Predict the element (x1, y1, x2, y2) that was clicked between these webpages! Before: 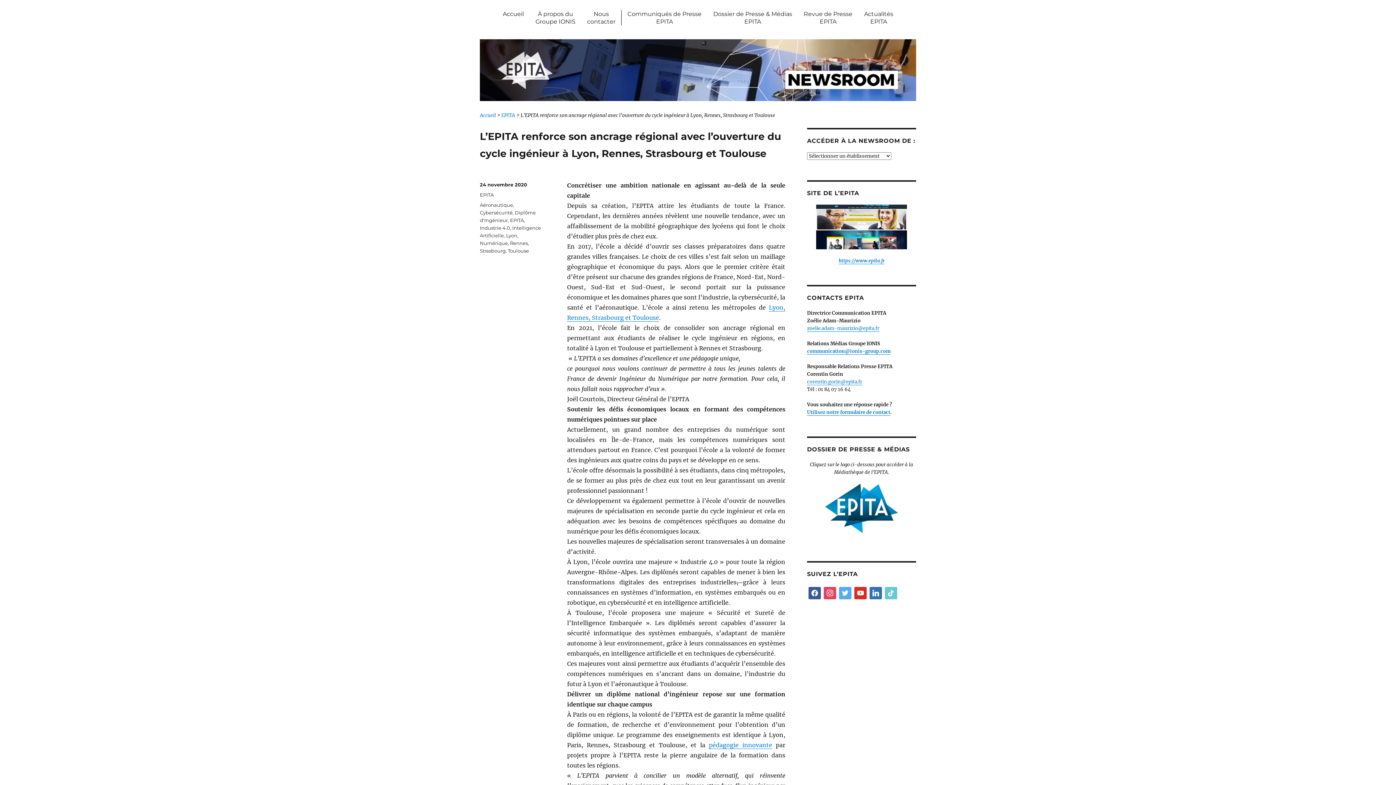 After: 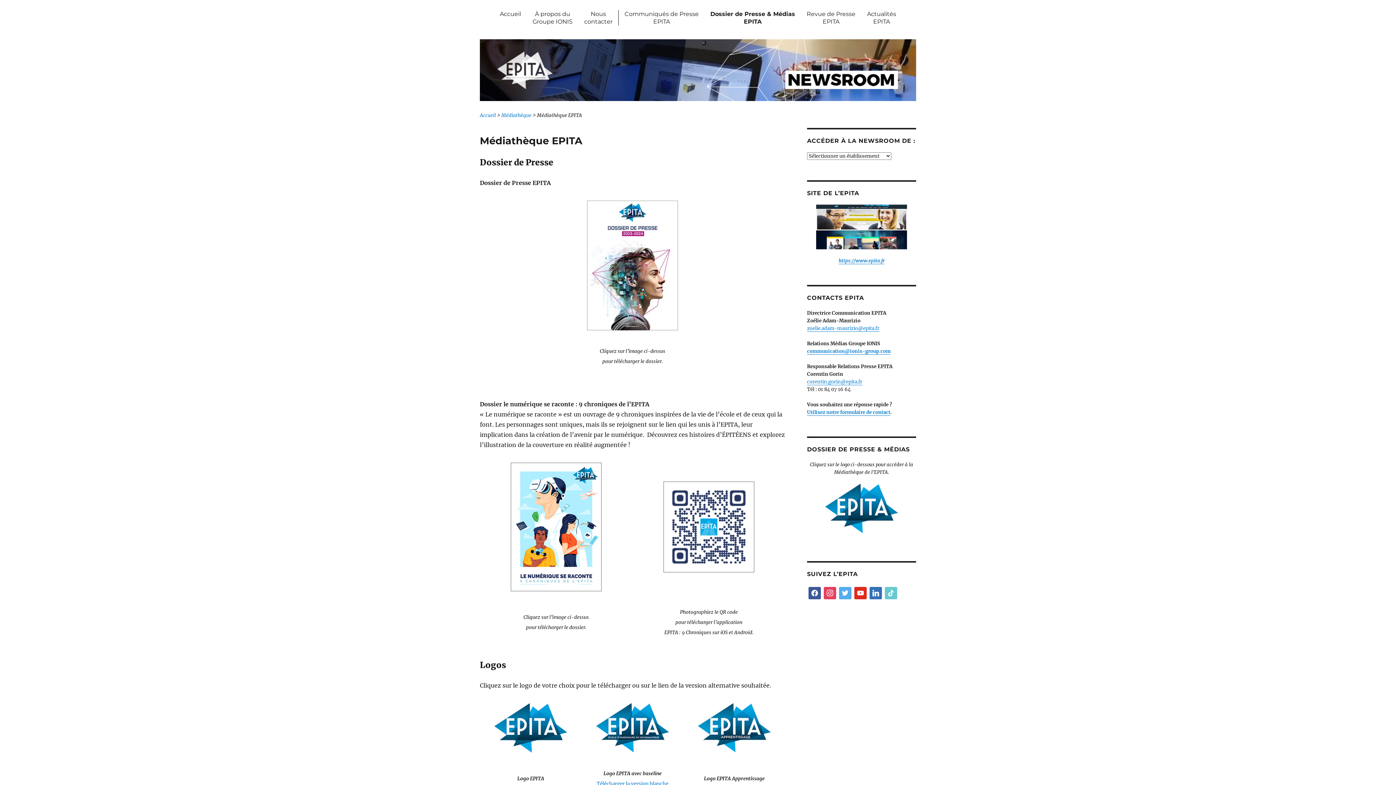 Action: bbox: (707, 10, 798, 25) label: Dossier de Presse & Médias
EPITA